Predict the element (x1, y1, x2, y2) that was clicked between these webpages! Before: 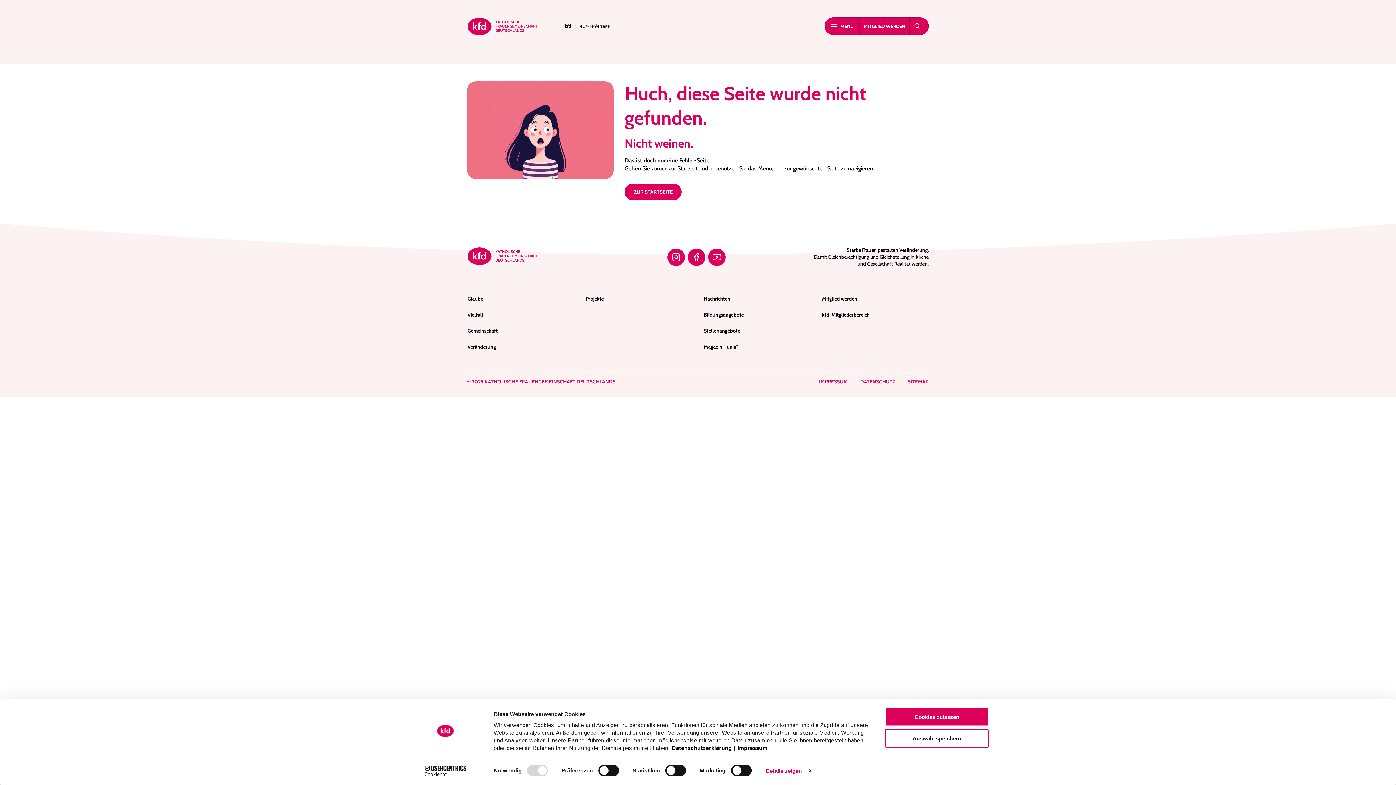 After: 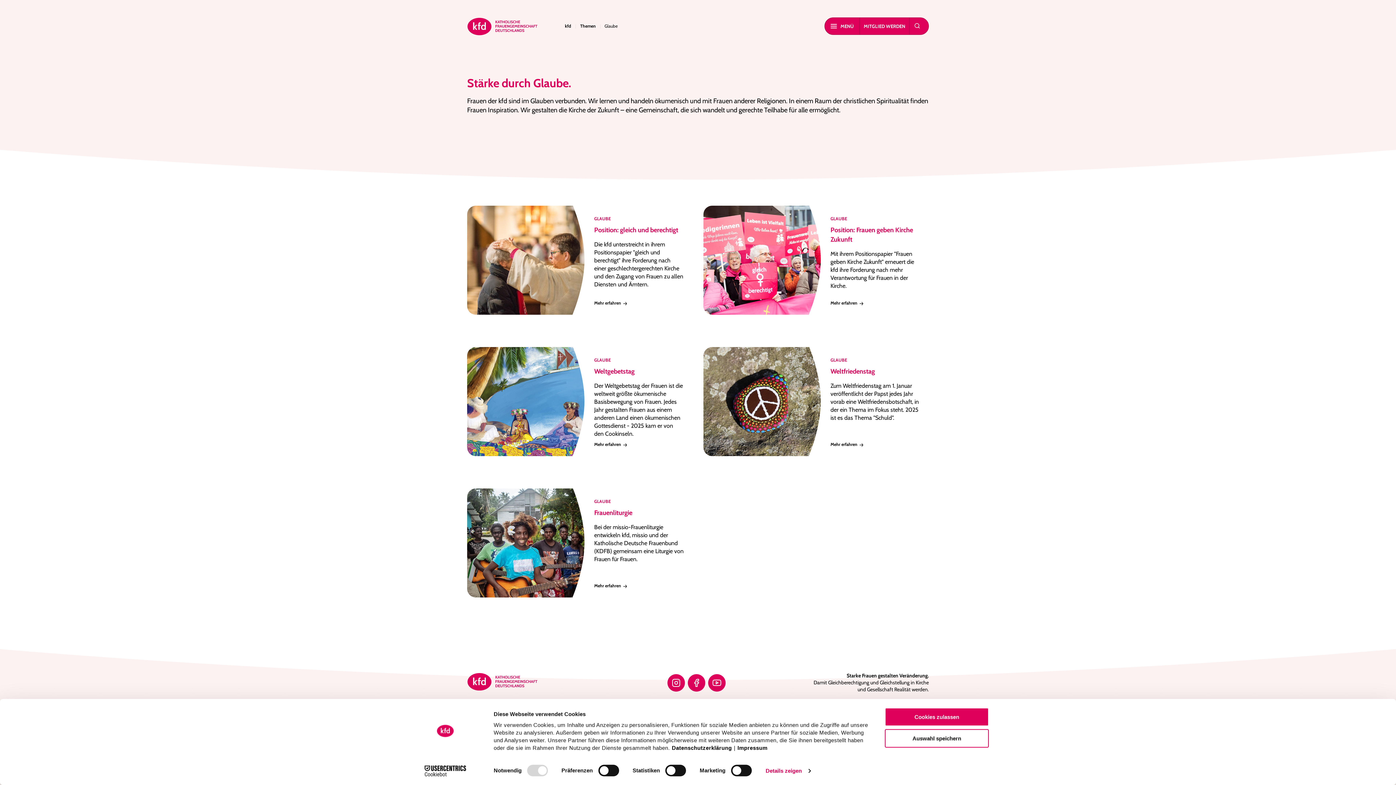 Action: bbox: (467, 290, 562, 306) label: Glaube